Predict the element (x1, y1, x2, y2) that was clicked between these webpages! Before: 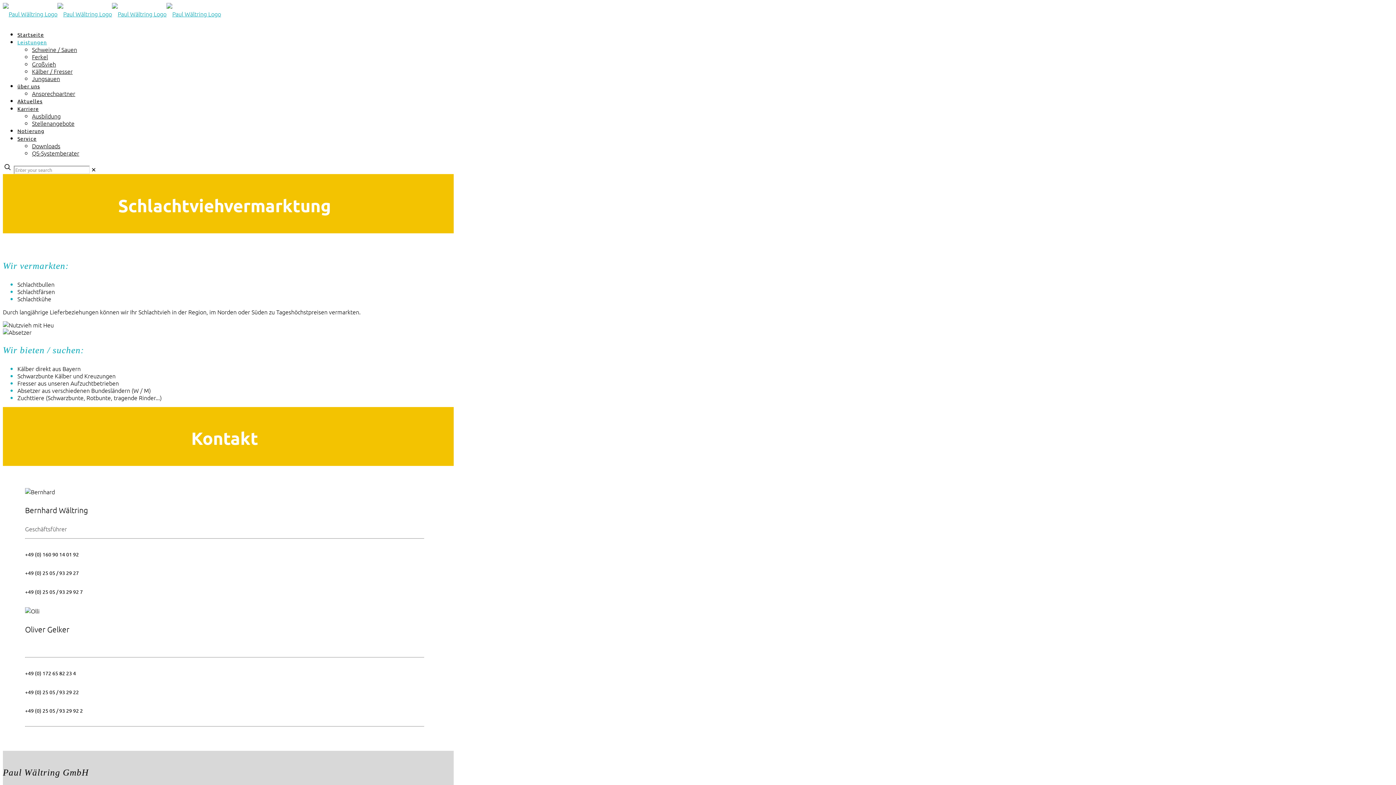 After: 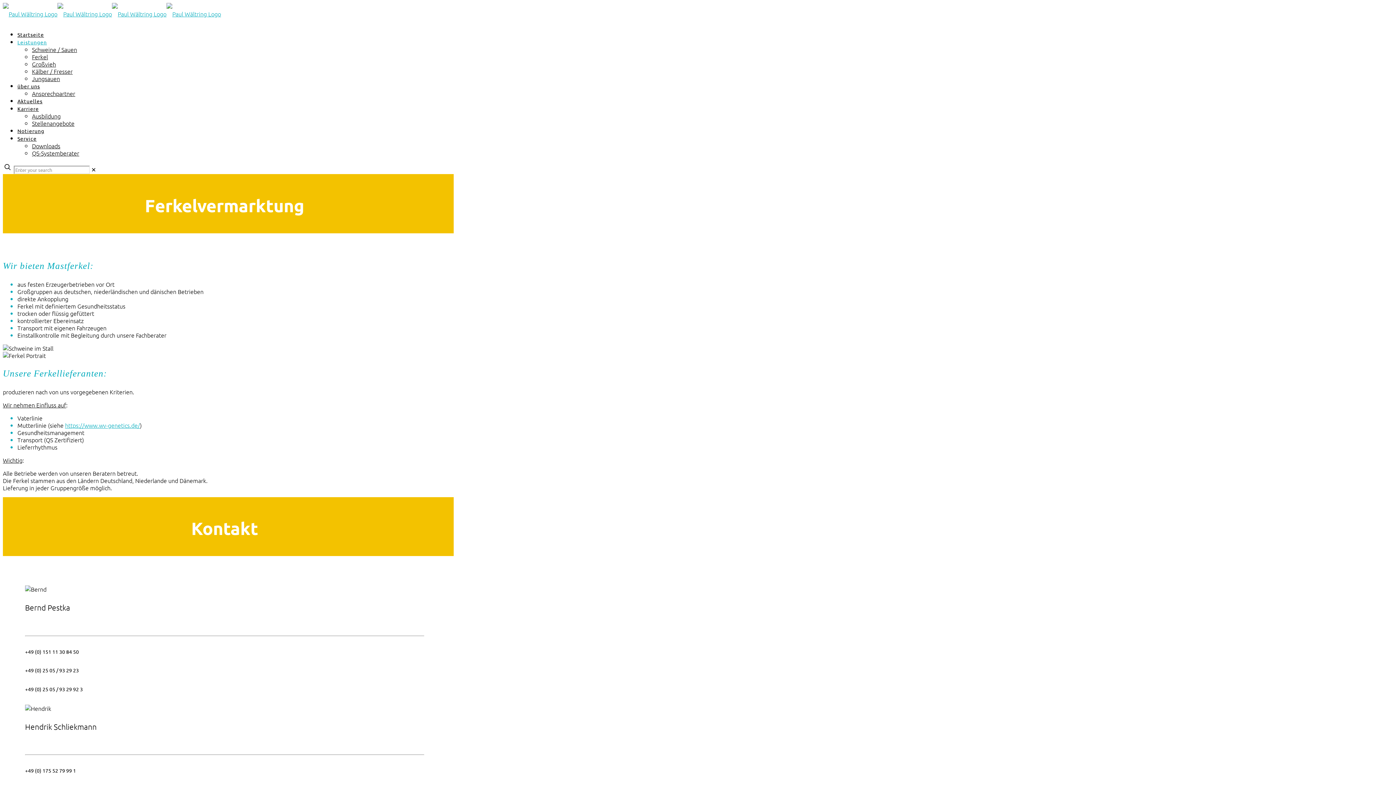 Action: bbox: (32, 52, 48, 60) label: Ferkel